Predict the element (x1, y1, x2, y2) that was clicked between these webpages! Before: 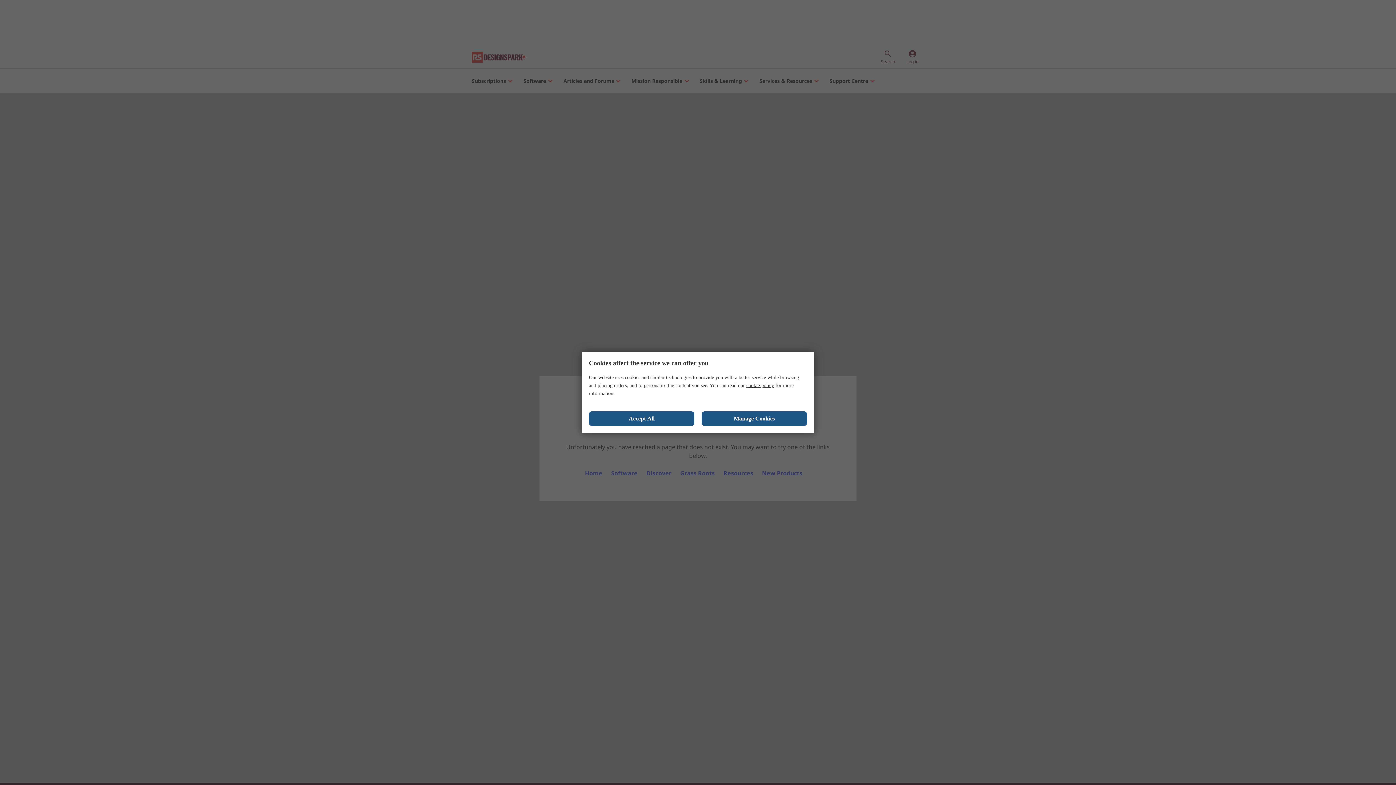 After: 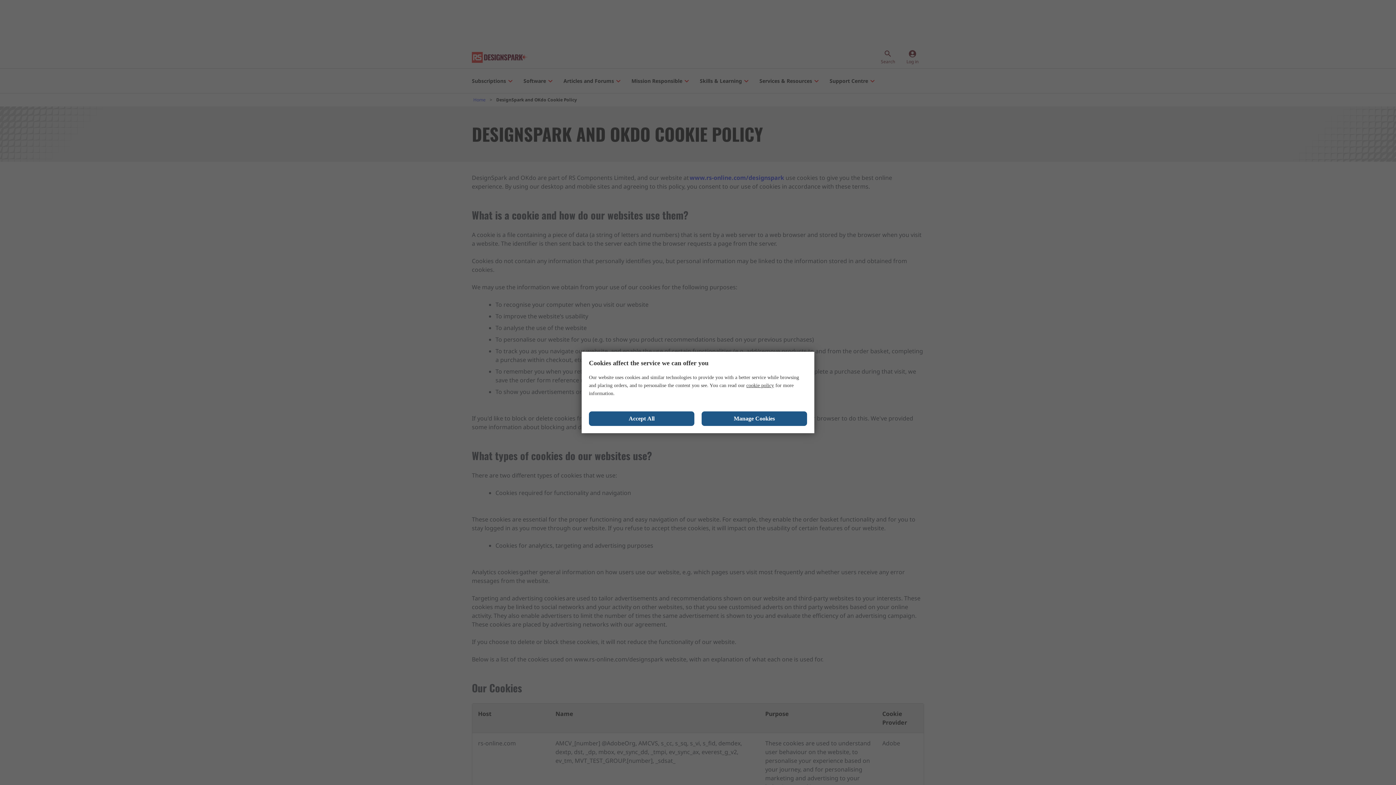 Action: bbox: (746, 382, 774, 388) label: cookie policy